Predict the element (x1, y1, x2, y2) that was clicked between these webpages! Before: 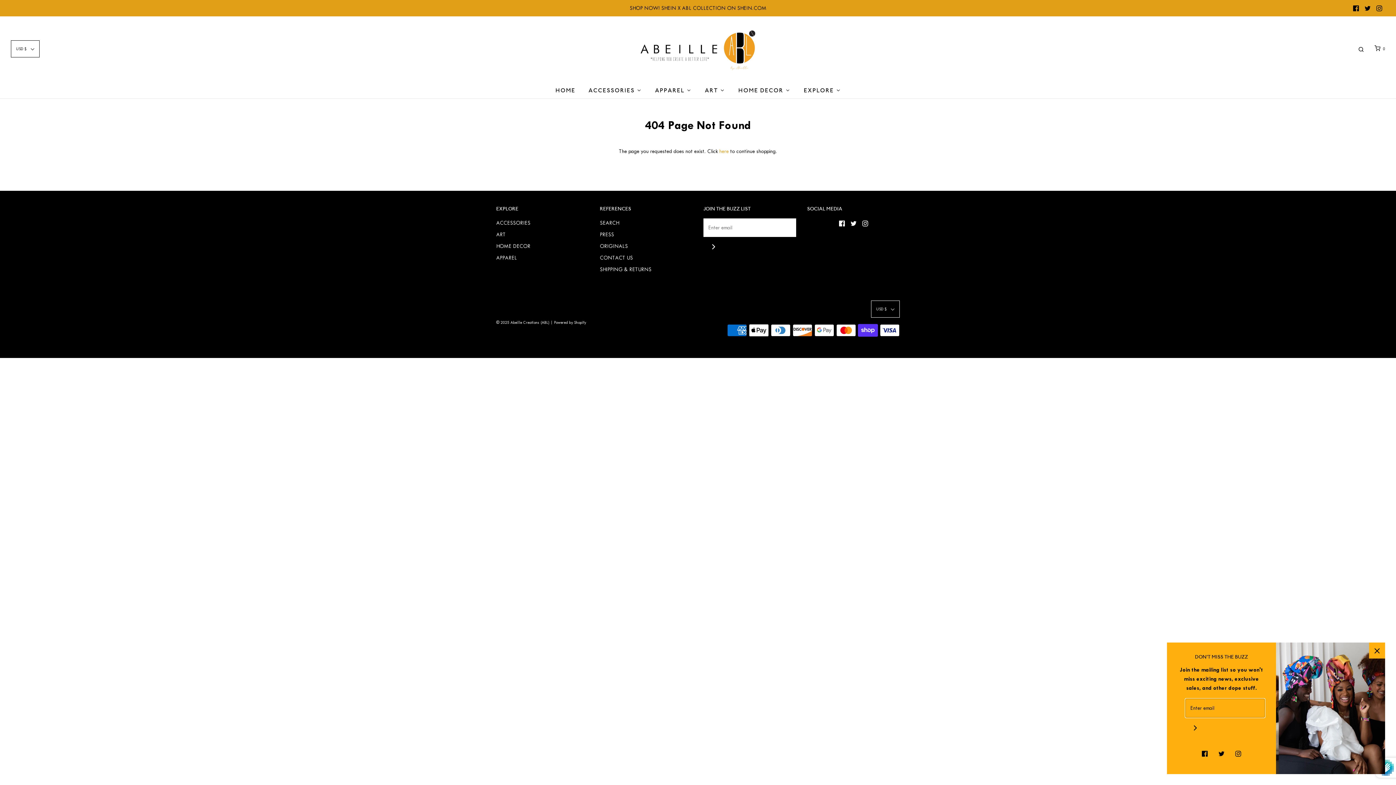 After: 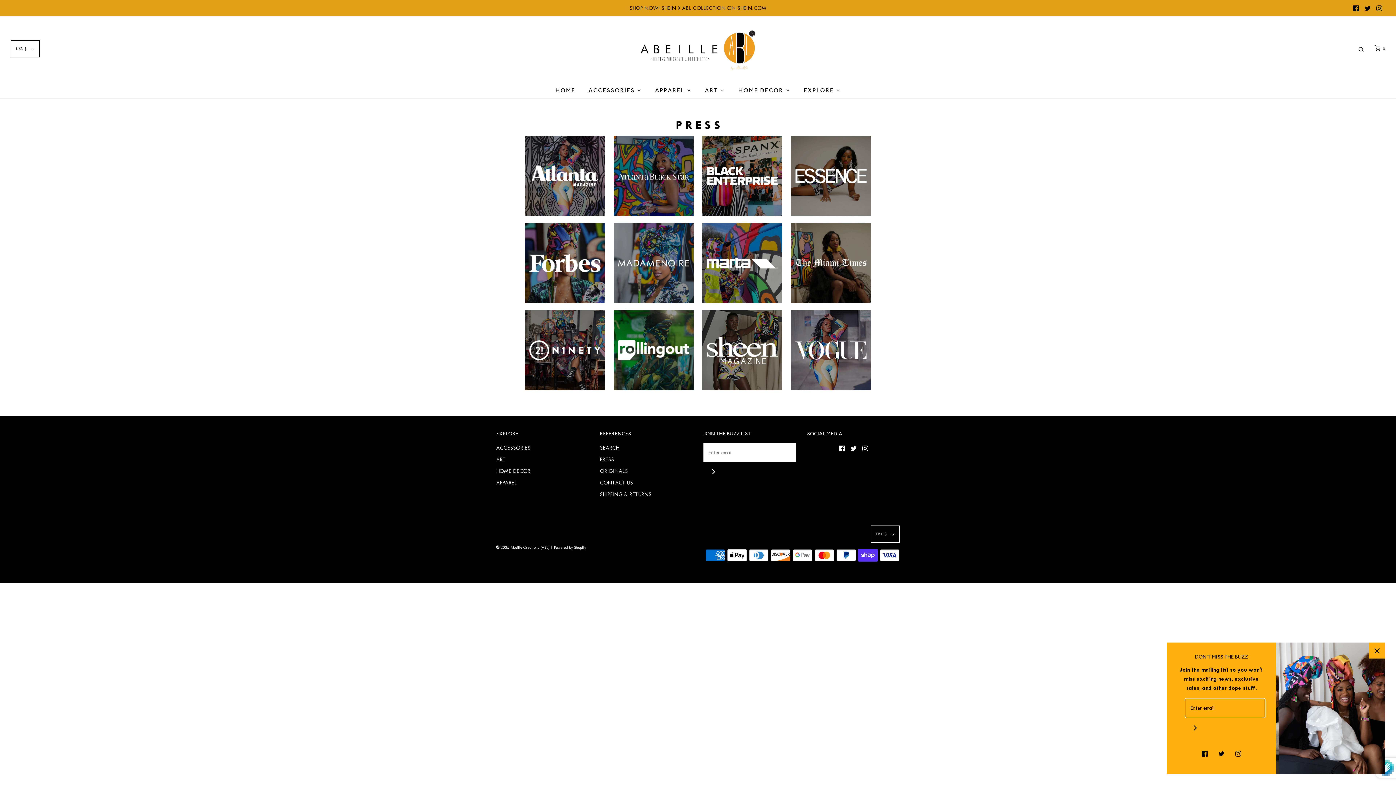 Action: label: PRESS bbox: (600, 230, 614, 241)